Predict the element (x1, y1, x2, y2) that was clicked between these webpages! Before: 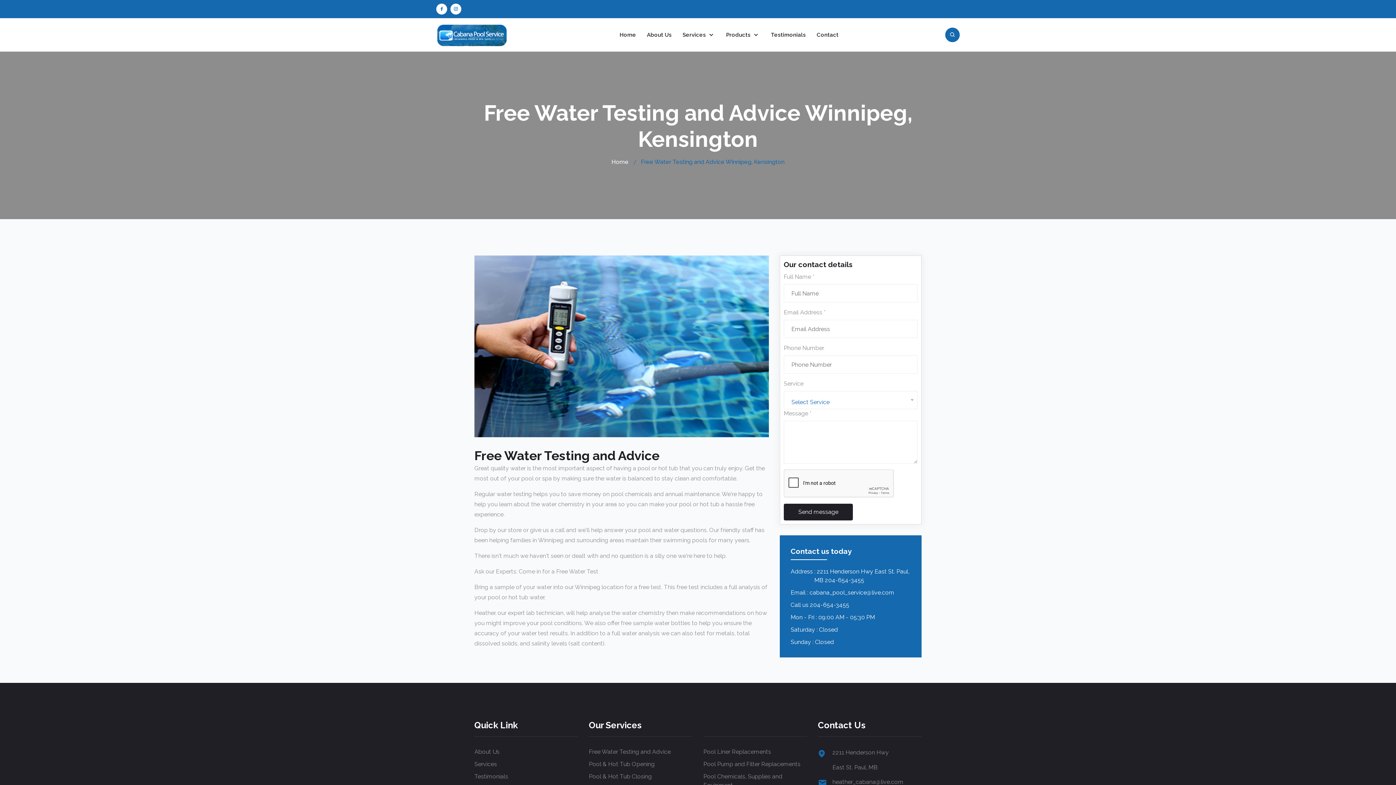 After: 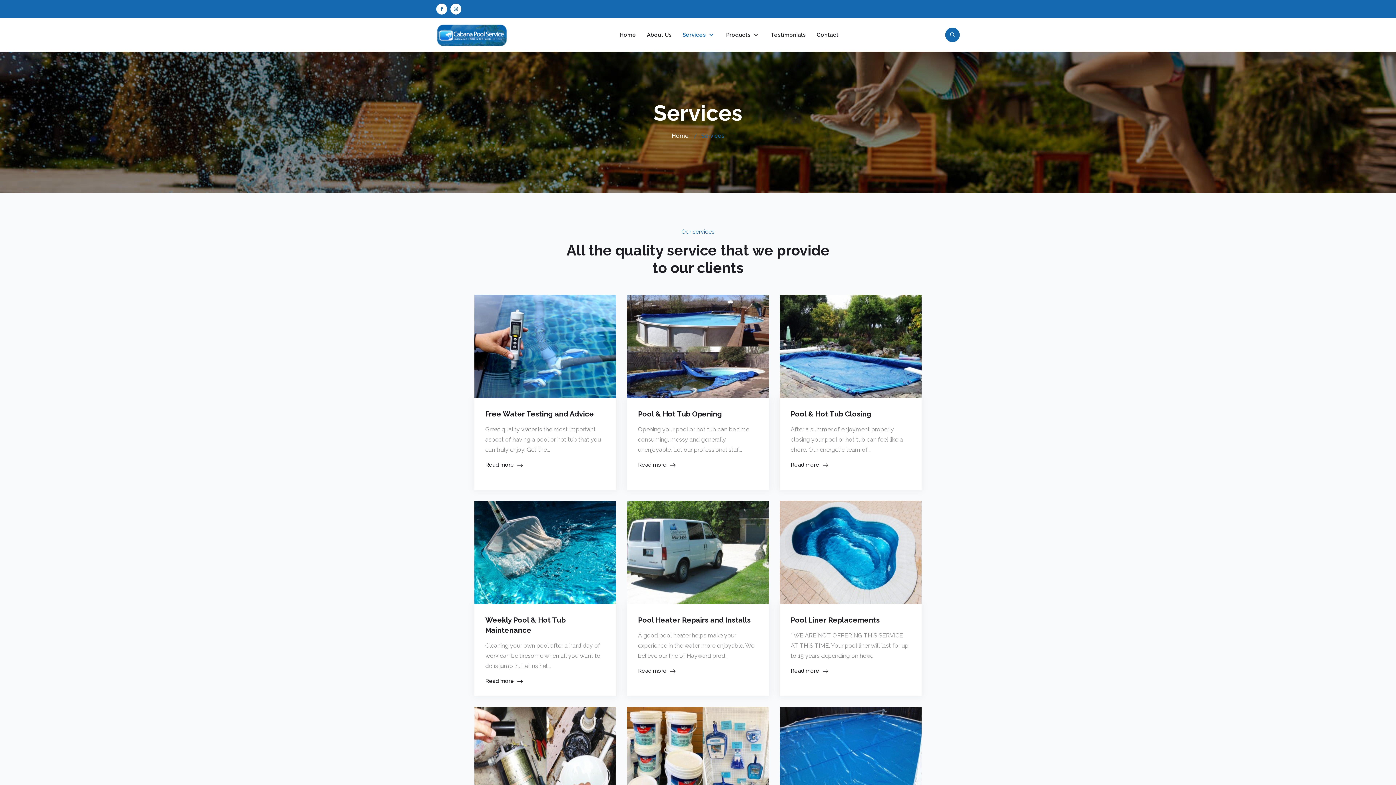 Action: bbox: (474, 760, 497, 769) label: Services